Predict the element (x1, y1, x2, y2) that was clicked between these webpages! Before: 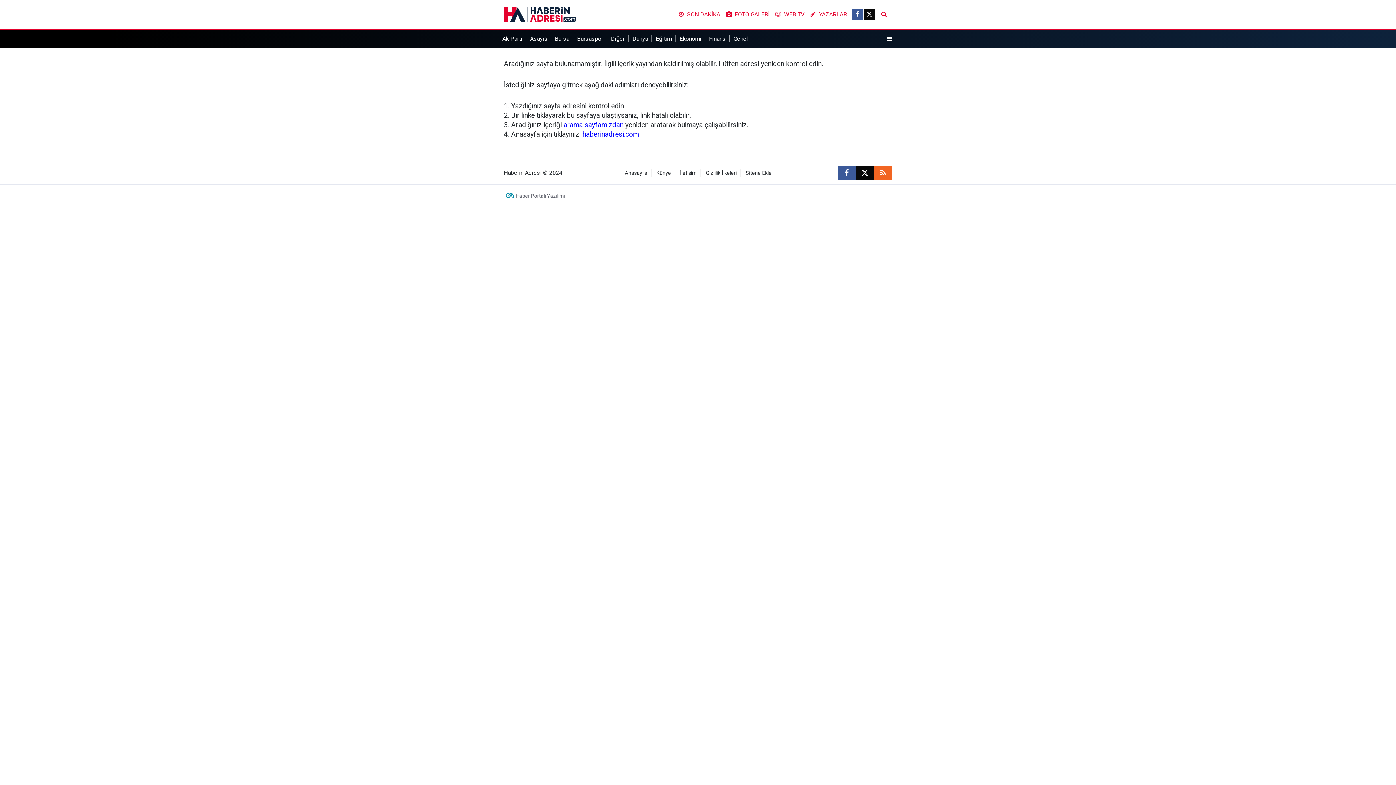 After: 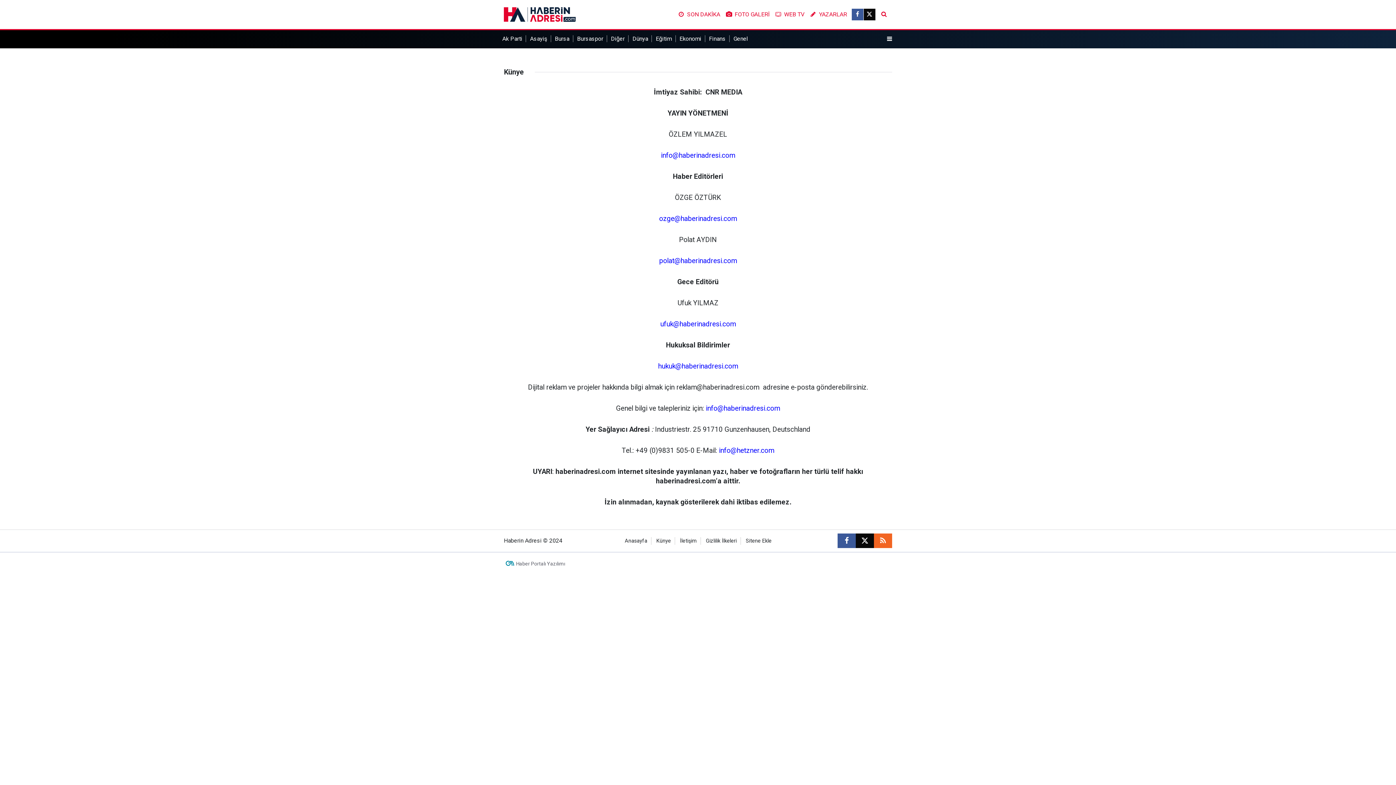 Action: label: Künye bbox: (656, 170, 671, 176)